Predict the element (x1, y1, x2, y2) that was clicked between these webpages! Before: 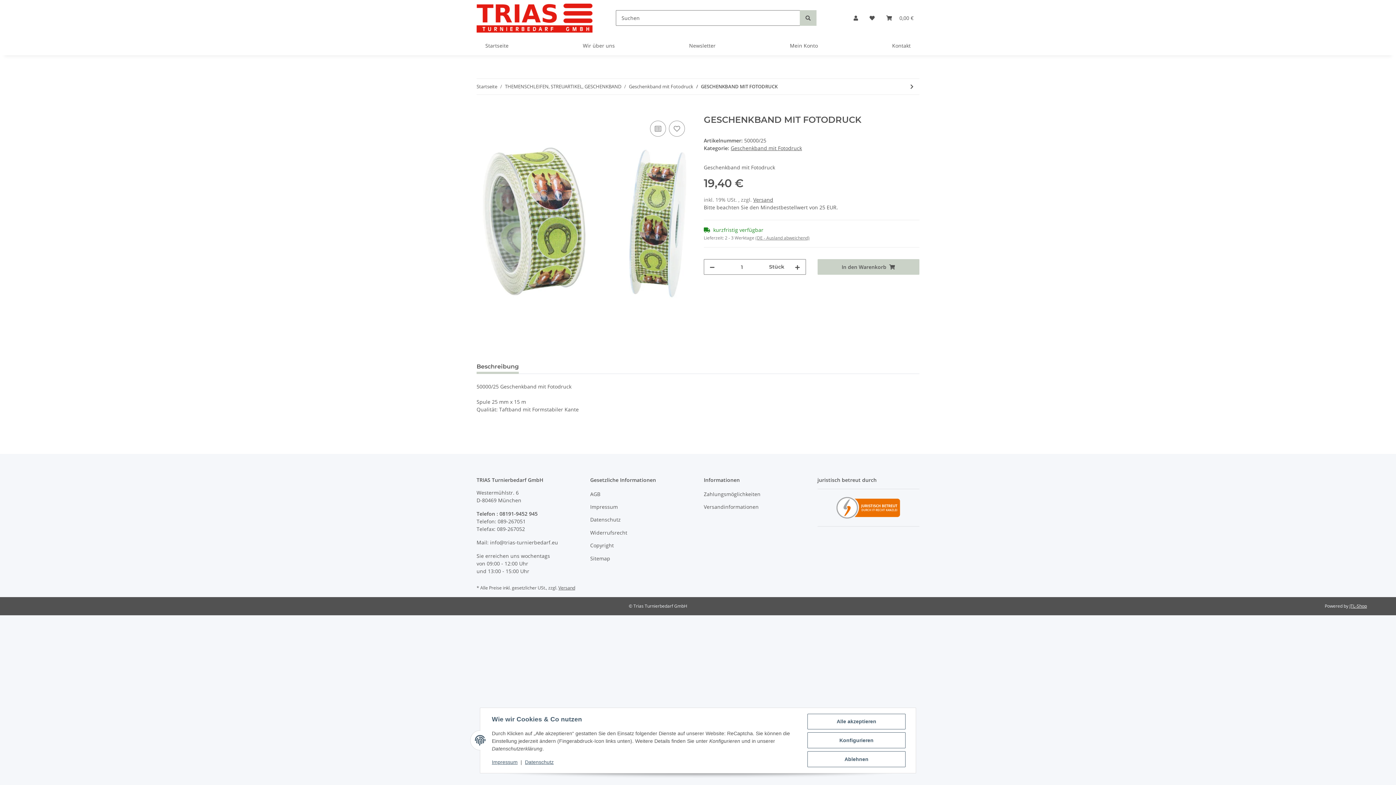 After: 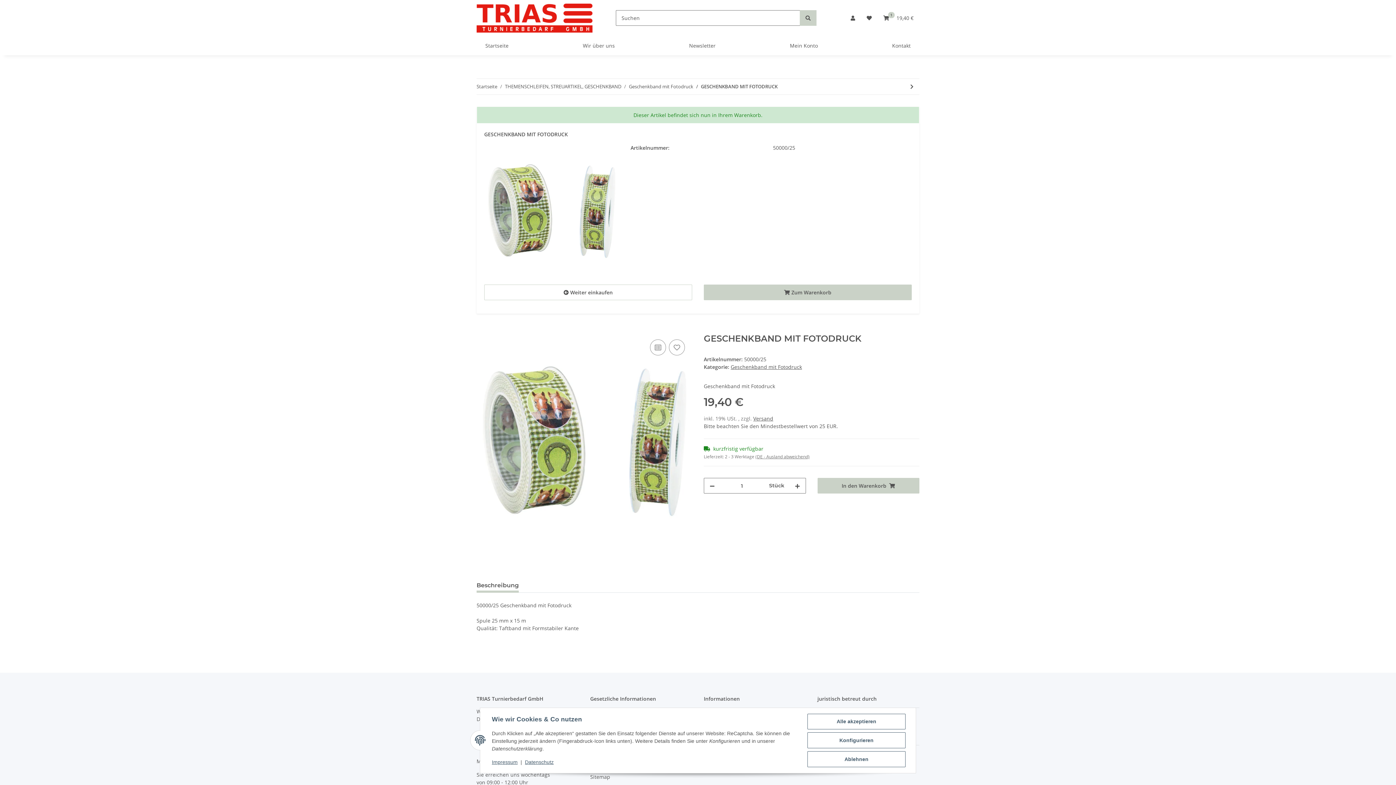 Action: bbox: (476, 107, 488, 115) label: In den Warenkorb